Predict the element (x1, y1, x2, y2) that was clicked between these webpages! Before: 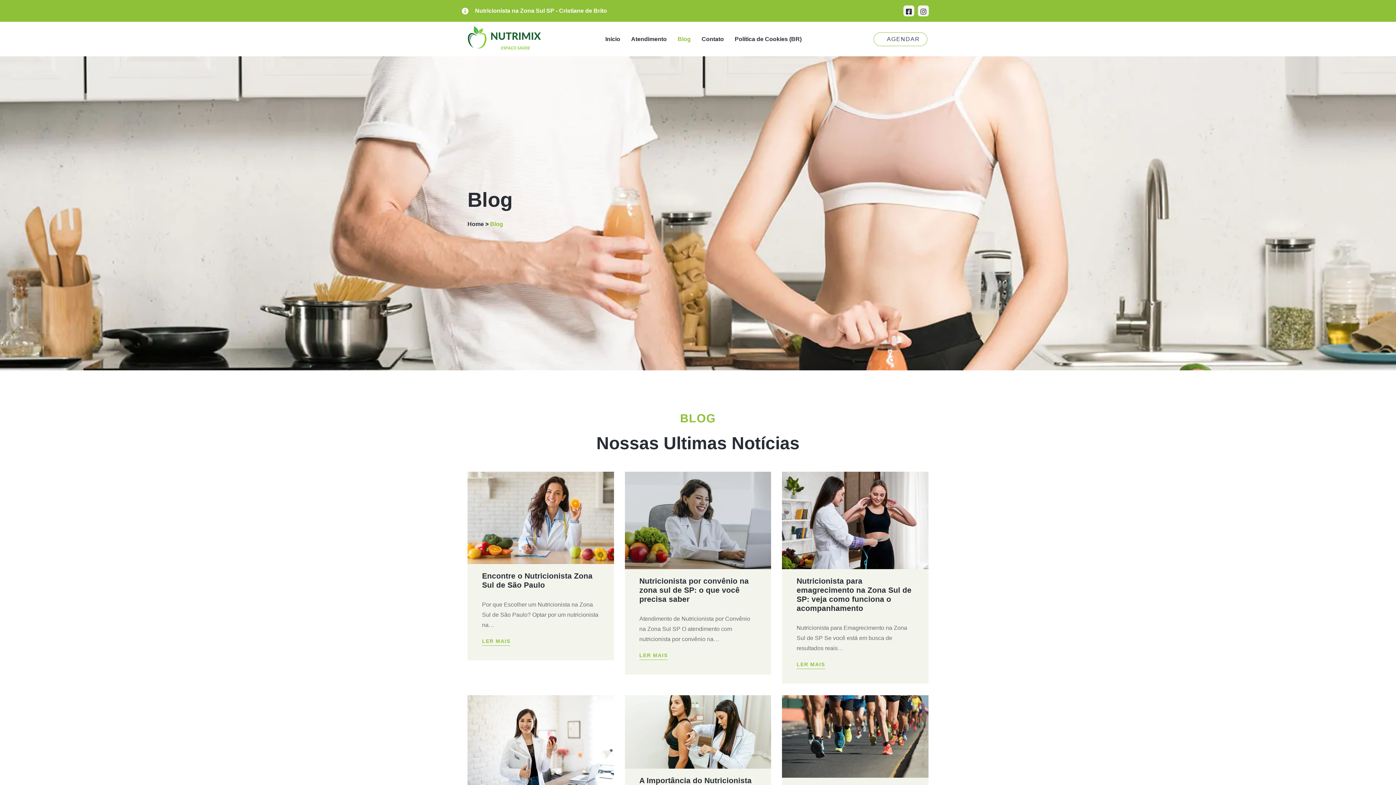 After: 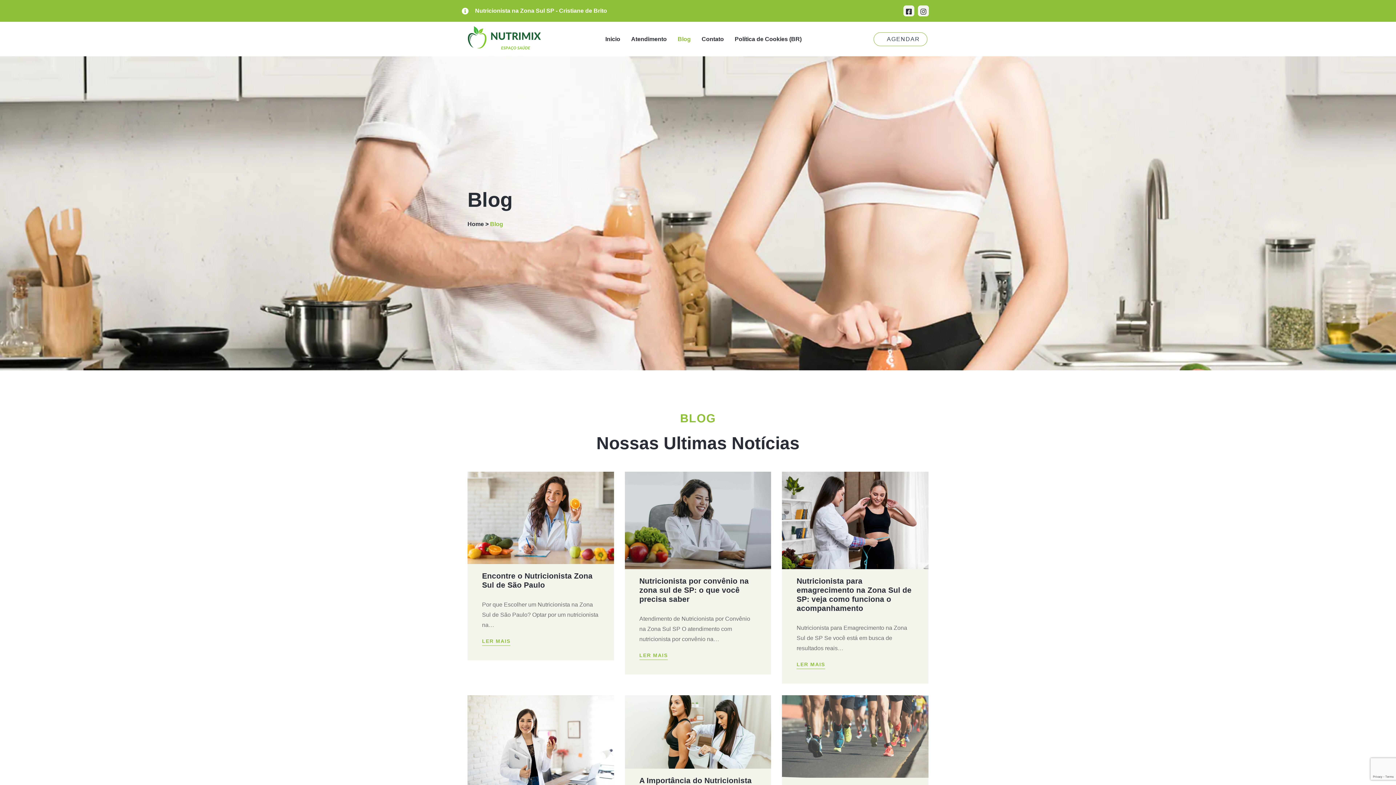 Action: bbox: (782, 695, 928, 778)